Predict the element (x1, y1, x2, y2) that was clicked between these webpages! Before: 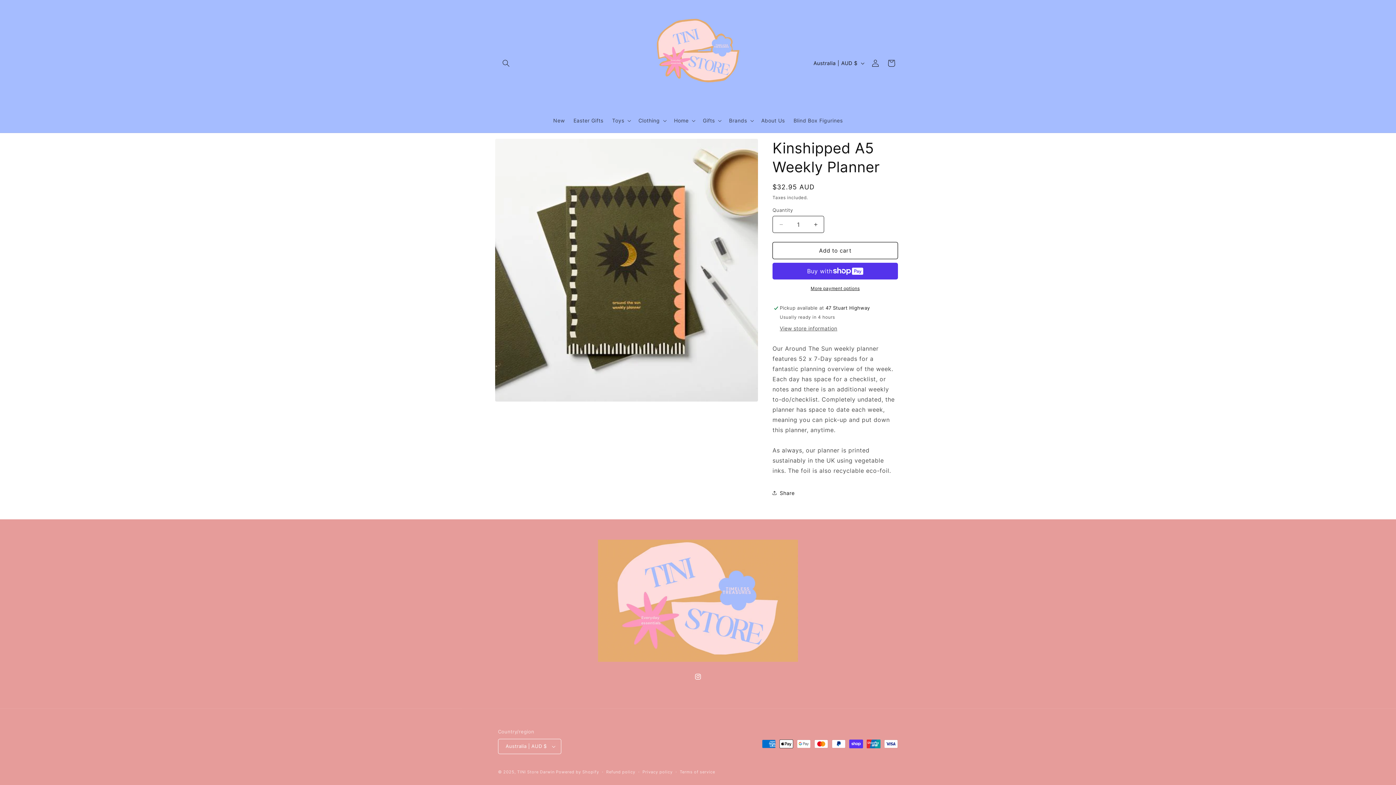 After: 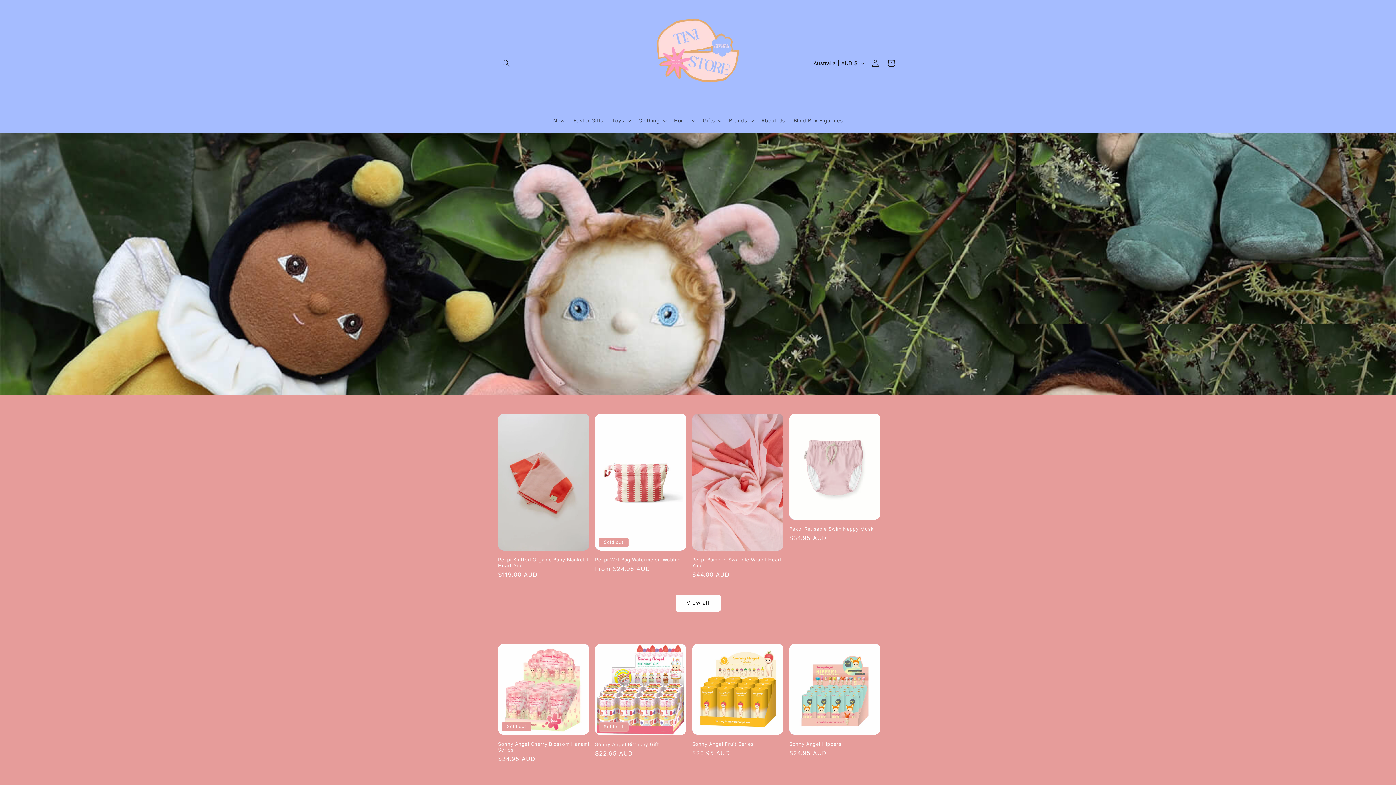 Action: bbox: (648, 13, 748, 113)